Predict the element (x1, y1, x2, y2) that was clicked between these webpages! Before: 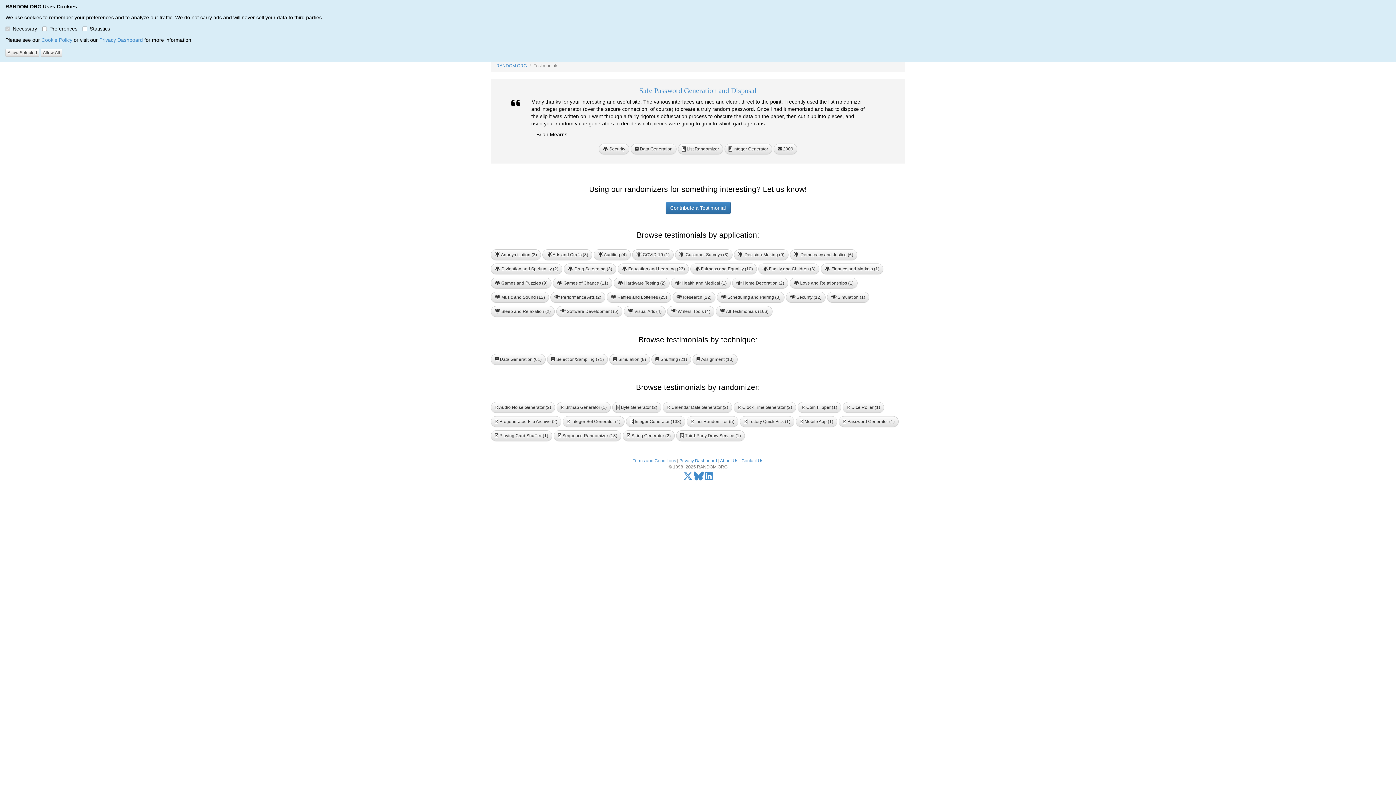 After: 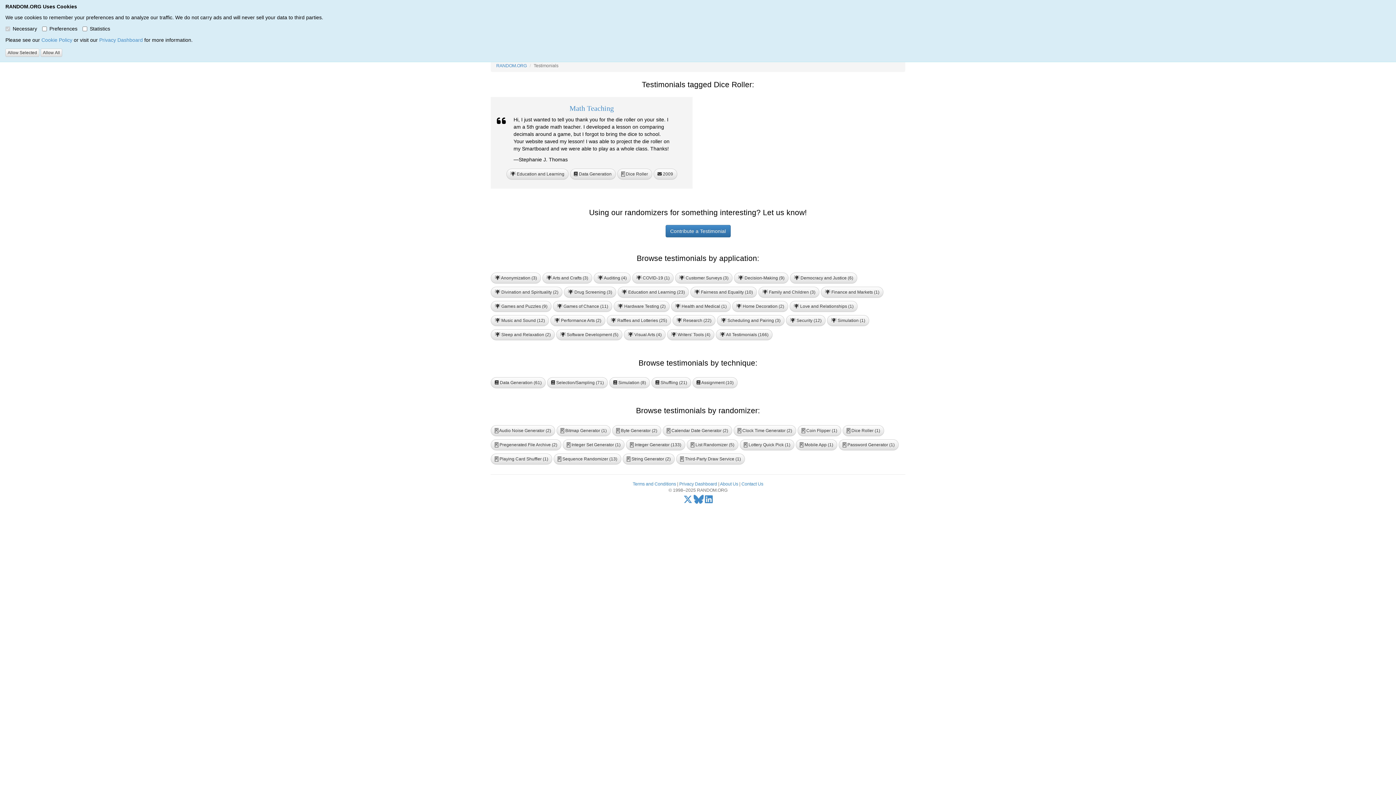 Action: label: R Dice Roller (1) bbox: (842, 402, 884, 412)